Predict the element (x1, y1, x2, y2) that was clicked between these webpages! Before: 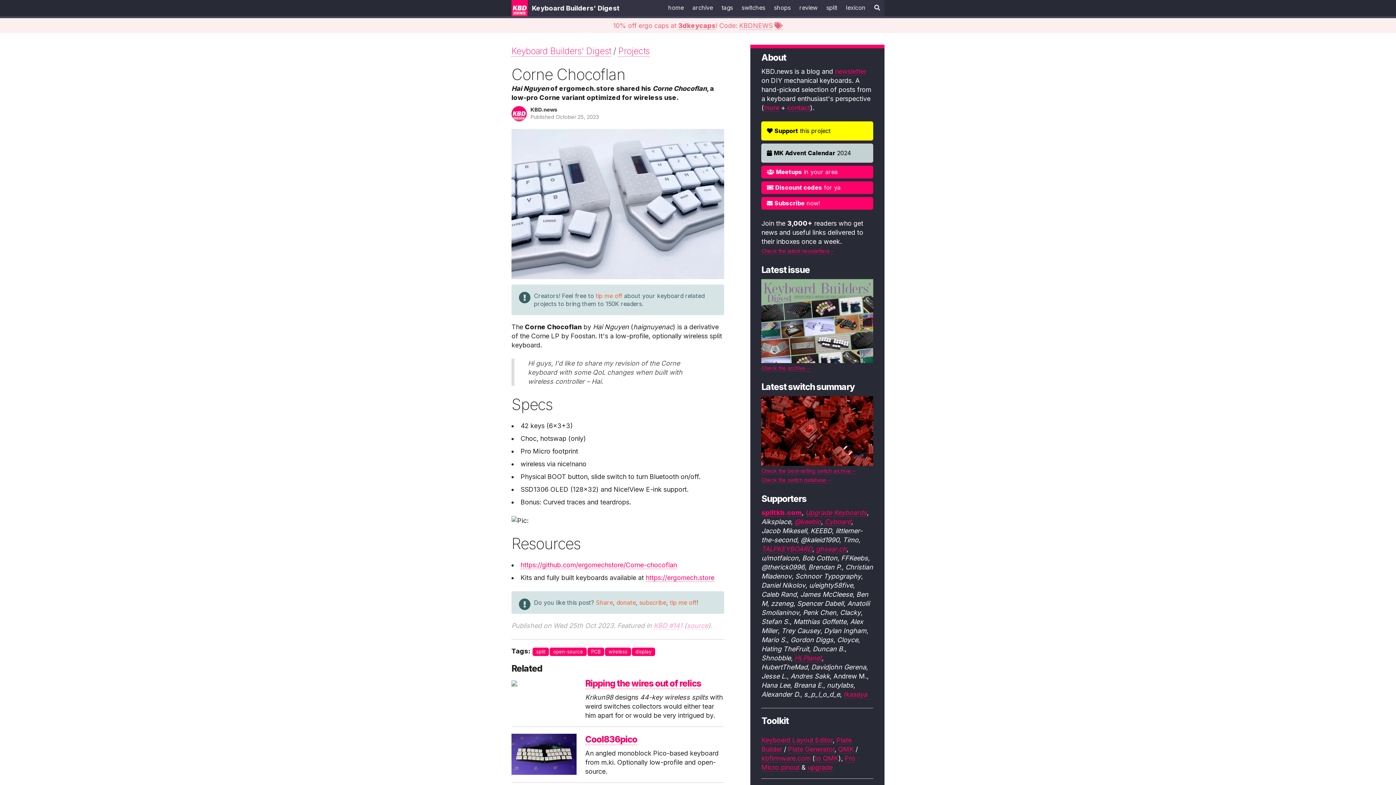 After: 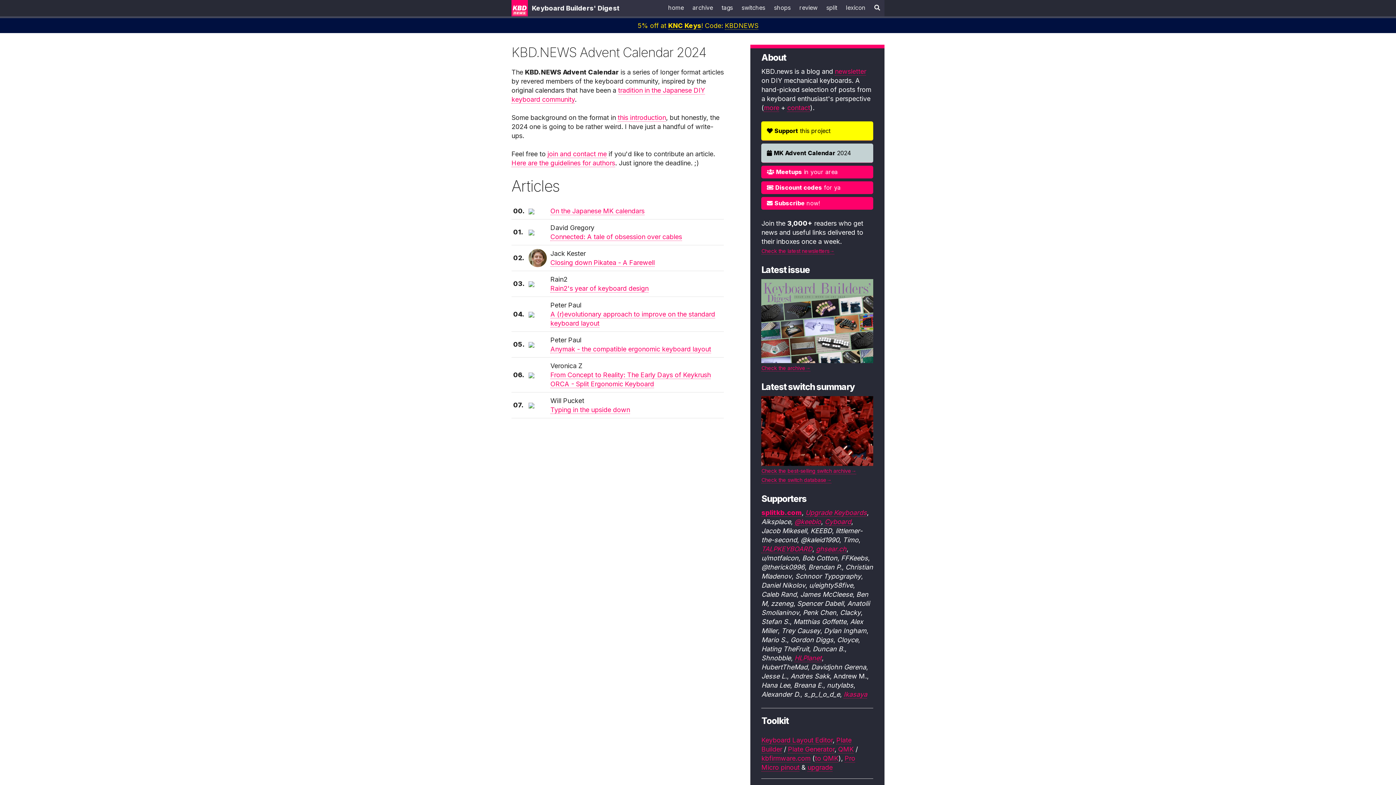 Action: label:  MK Advent Calendar 2024 bbox: (761, 143, 873, 162)